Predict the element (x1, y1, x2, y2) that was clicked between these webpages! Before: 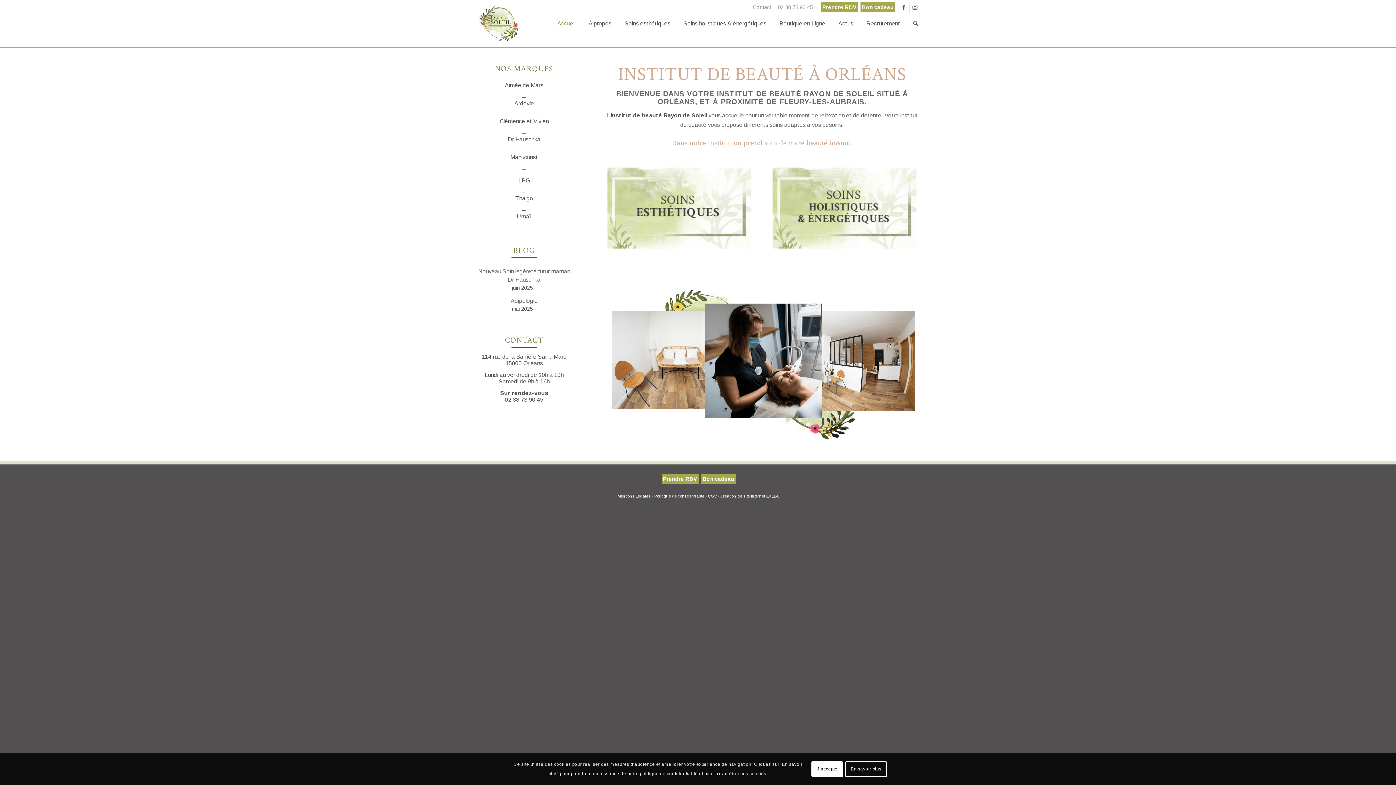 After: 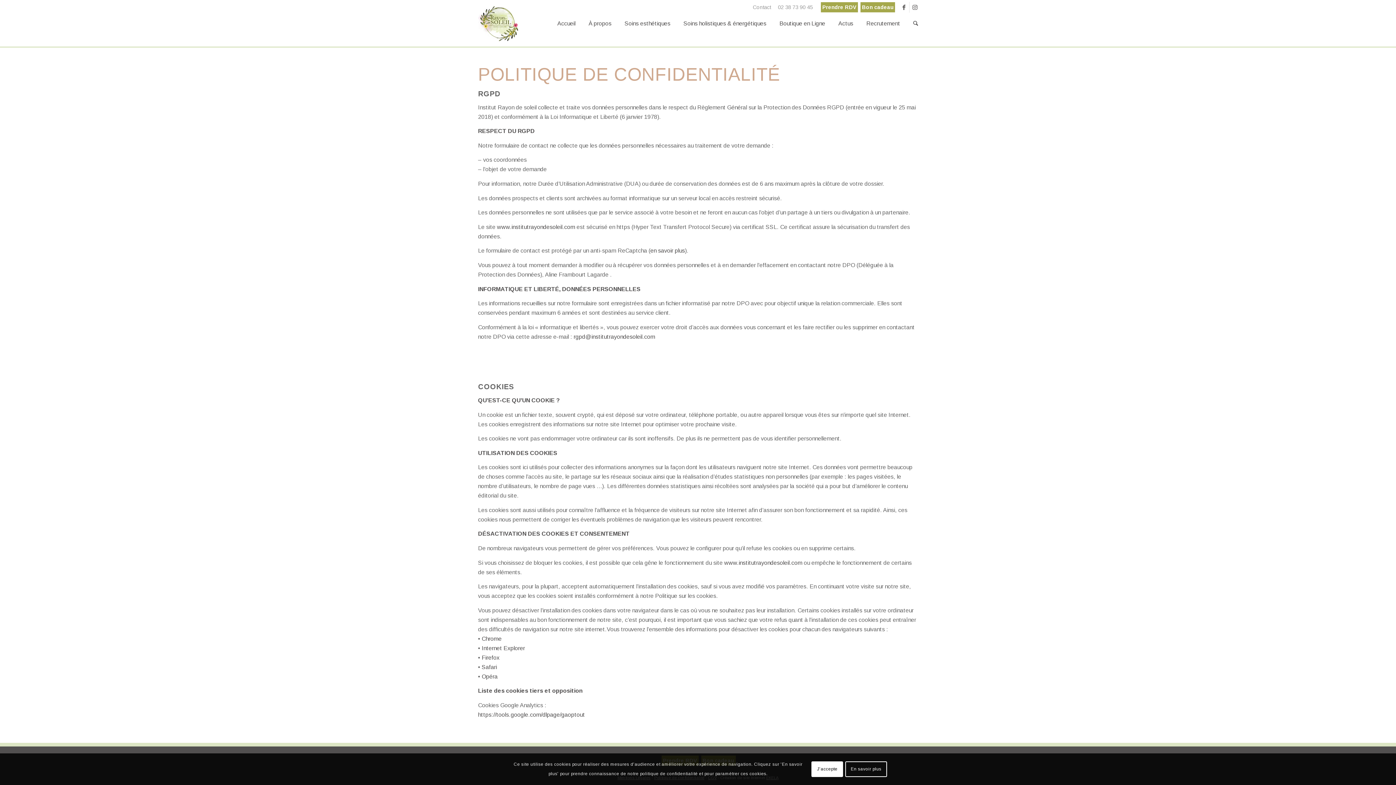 Action: bbox: (654, 494, 704, 498) label: Politique de confidentialité